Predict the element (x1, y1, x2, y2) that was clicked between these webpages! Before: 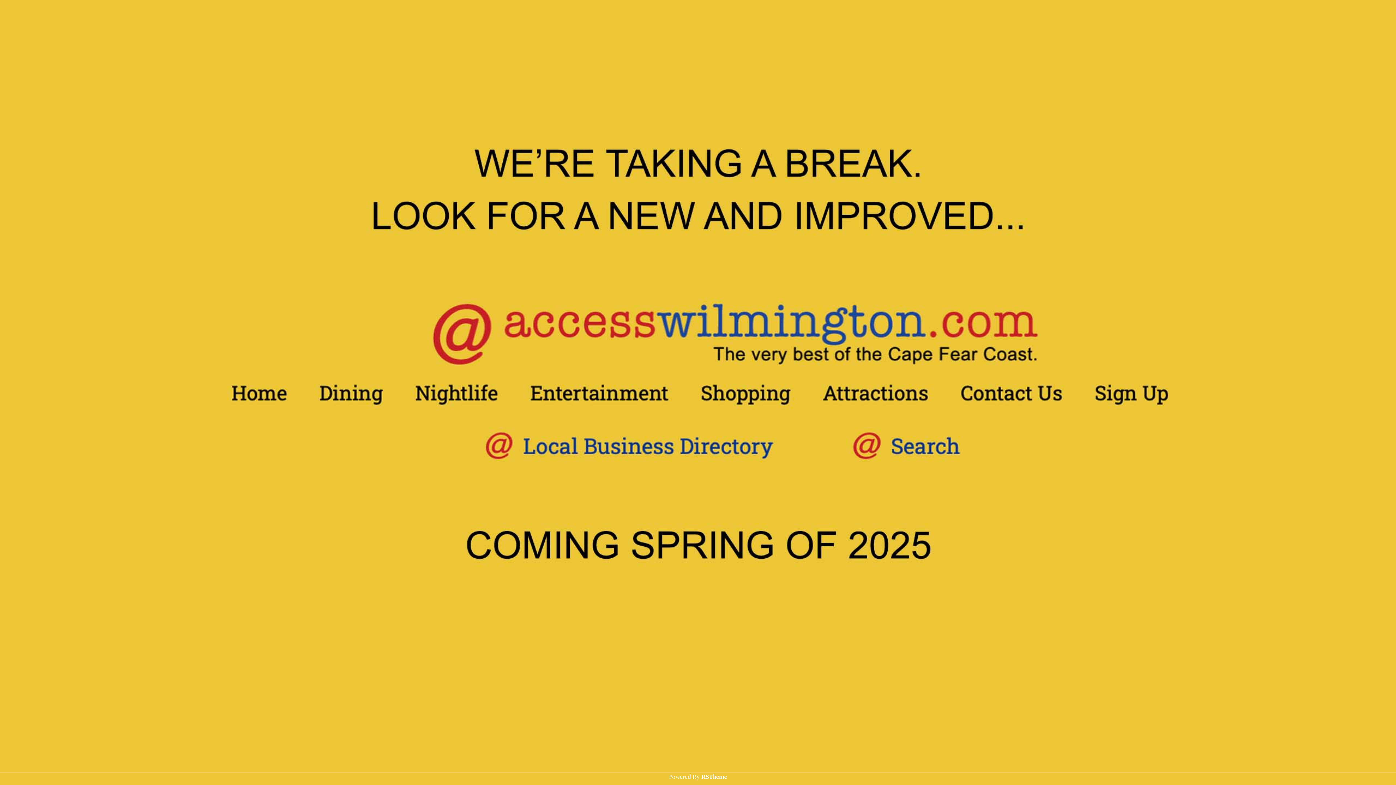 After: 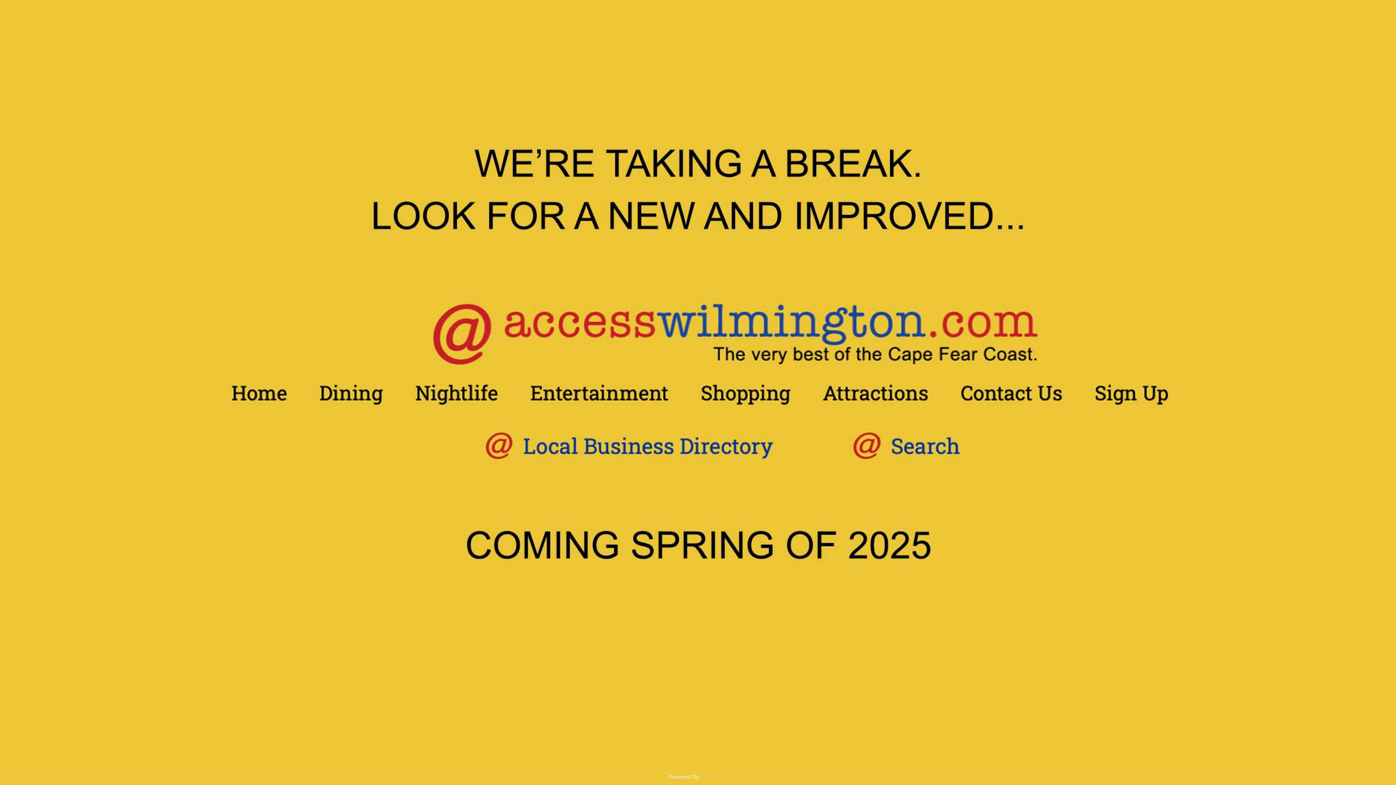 Action: bbox: (701, 773, 727, 780) label: RSTheme